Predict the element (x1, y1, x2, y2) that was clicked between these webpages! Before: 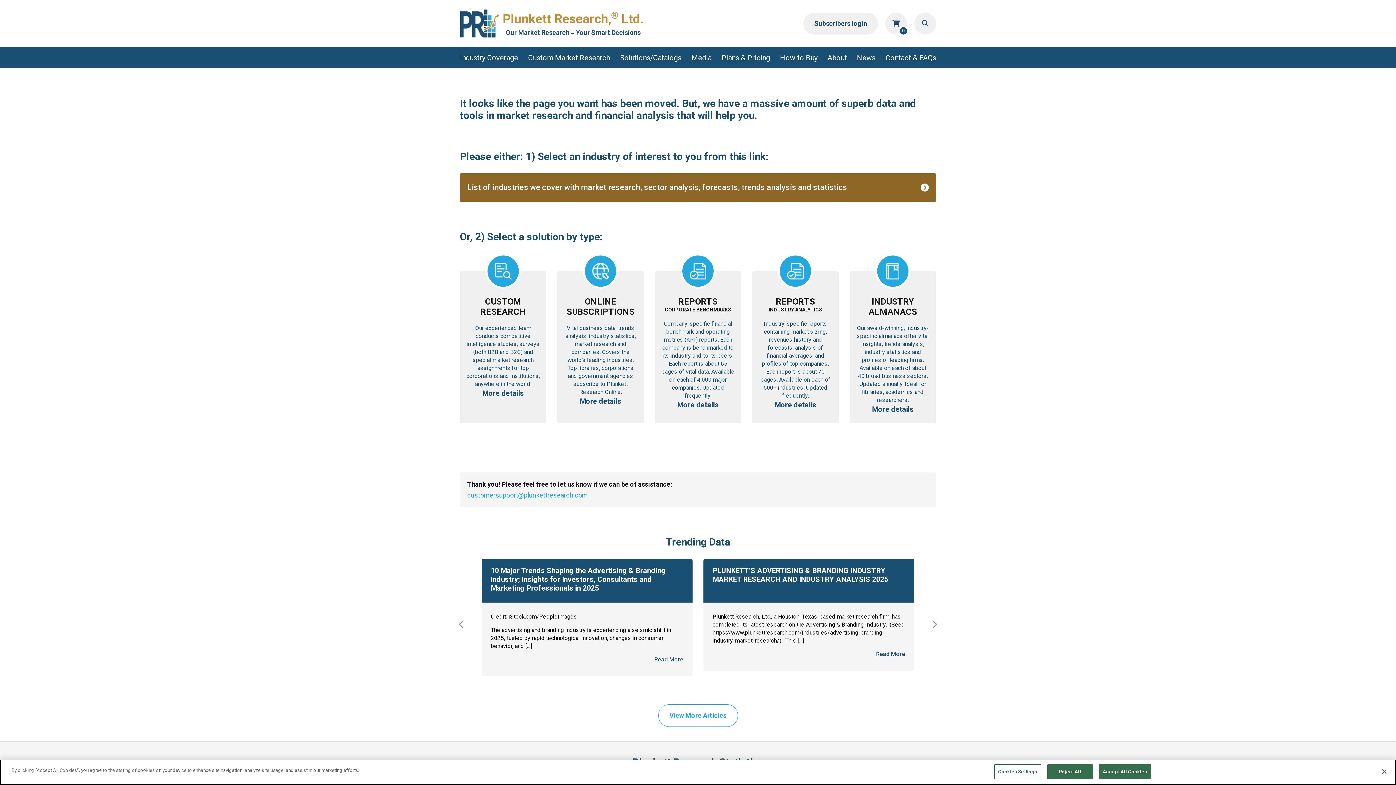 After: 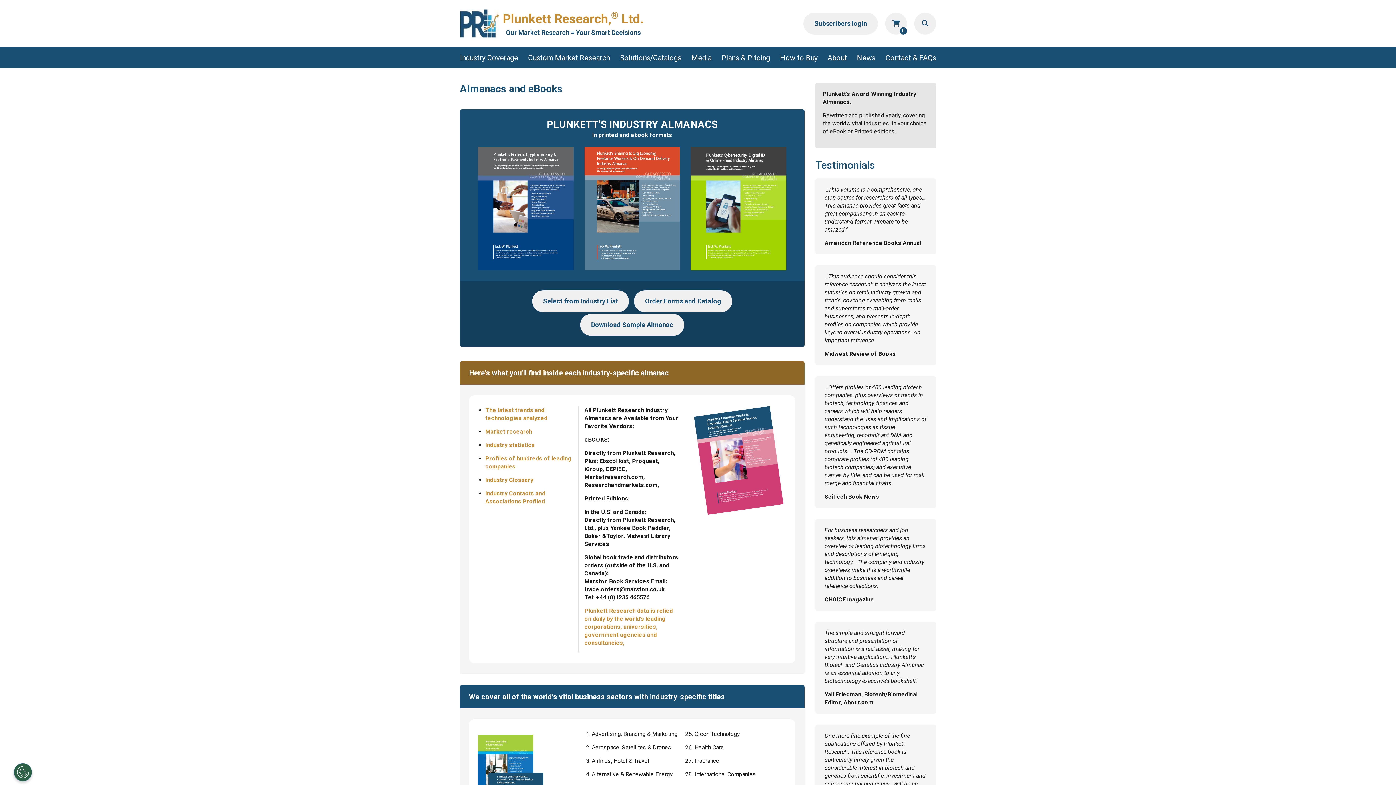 Action: label: INDUSTRY ALMANACS
Our award-winning, industry-specific almanacs offer vital insights, trends analysis, industry statistics and profiles of leading firms. Available on each of about 40 broad business sectors. Updated annually. Ideal for libraries, academics and researchers.
More details bbox: (856, 296, 929, 414)